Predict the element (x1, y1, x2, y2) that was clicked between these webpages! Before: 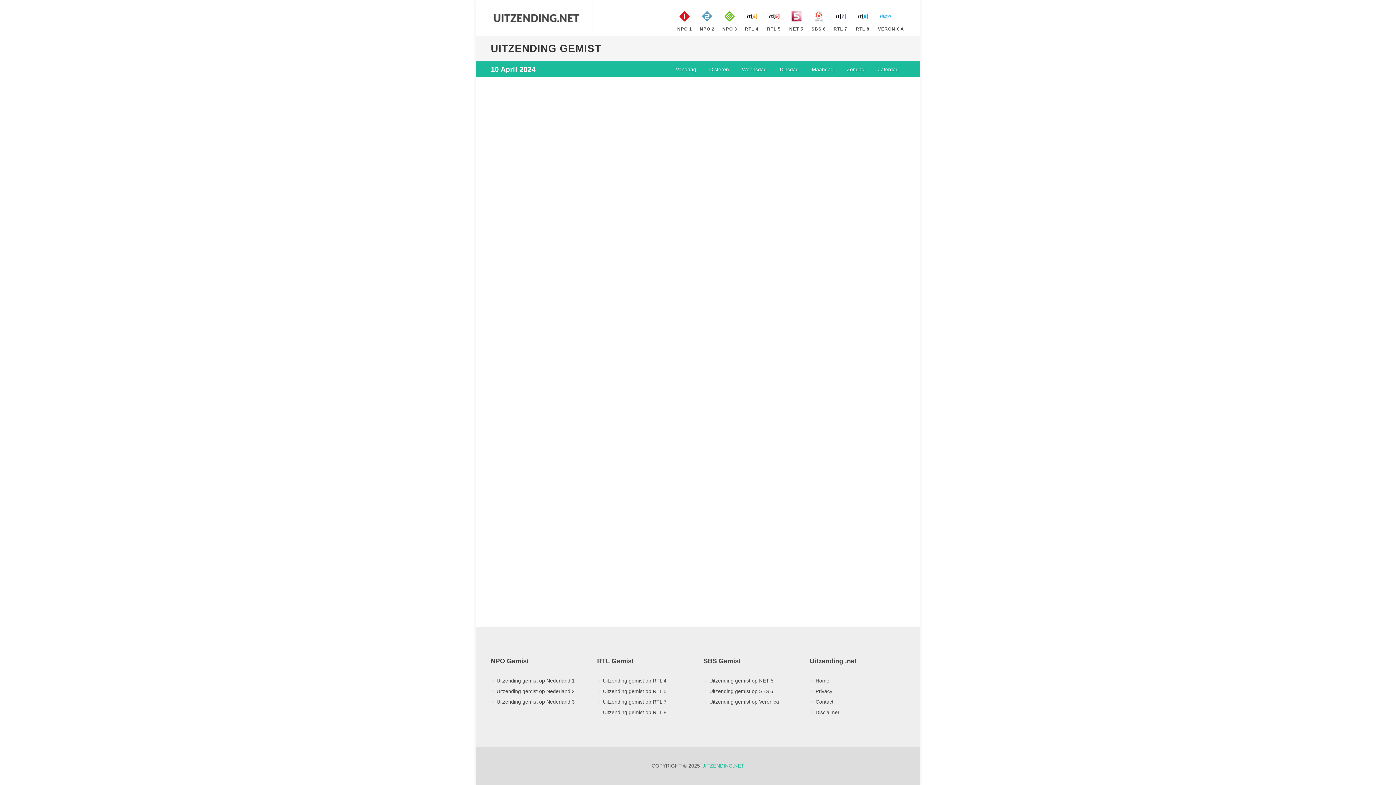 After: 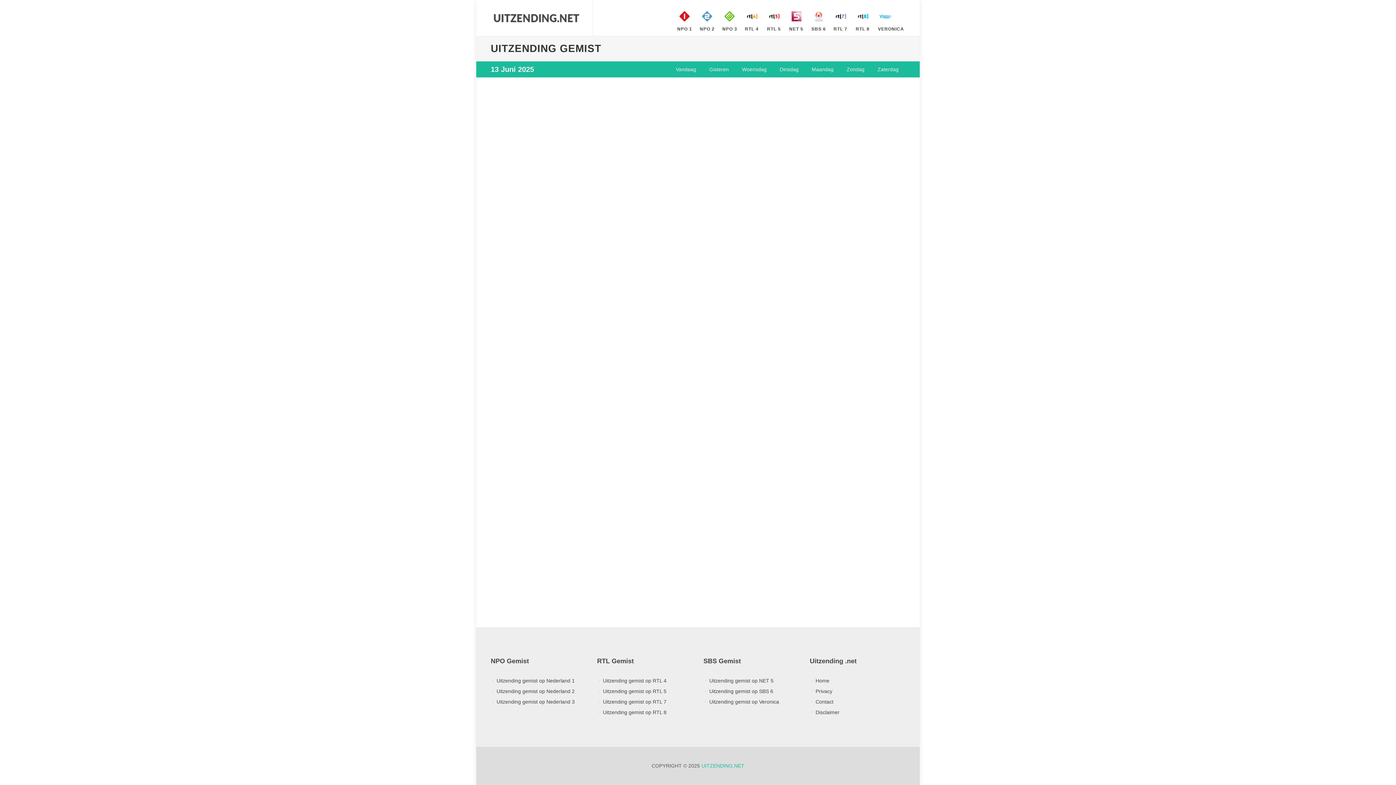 Action: label: Home bbox: (811, 677, 830, 685)